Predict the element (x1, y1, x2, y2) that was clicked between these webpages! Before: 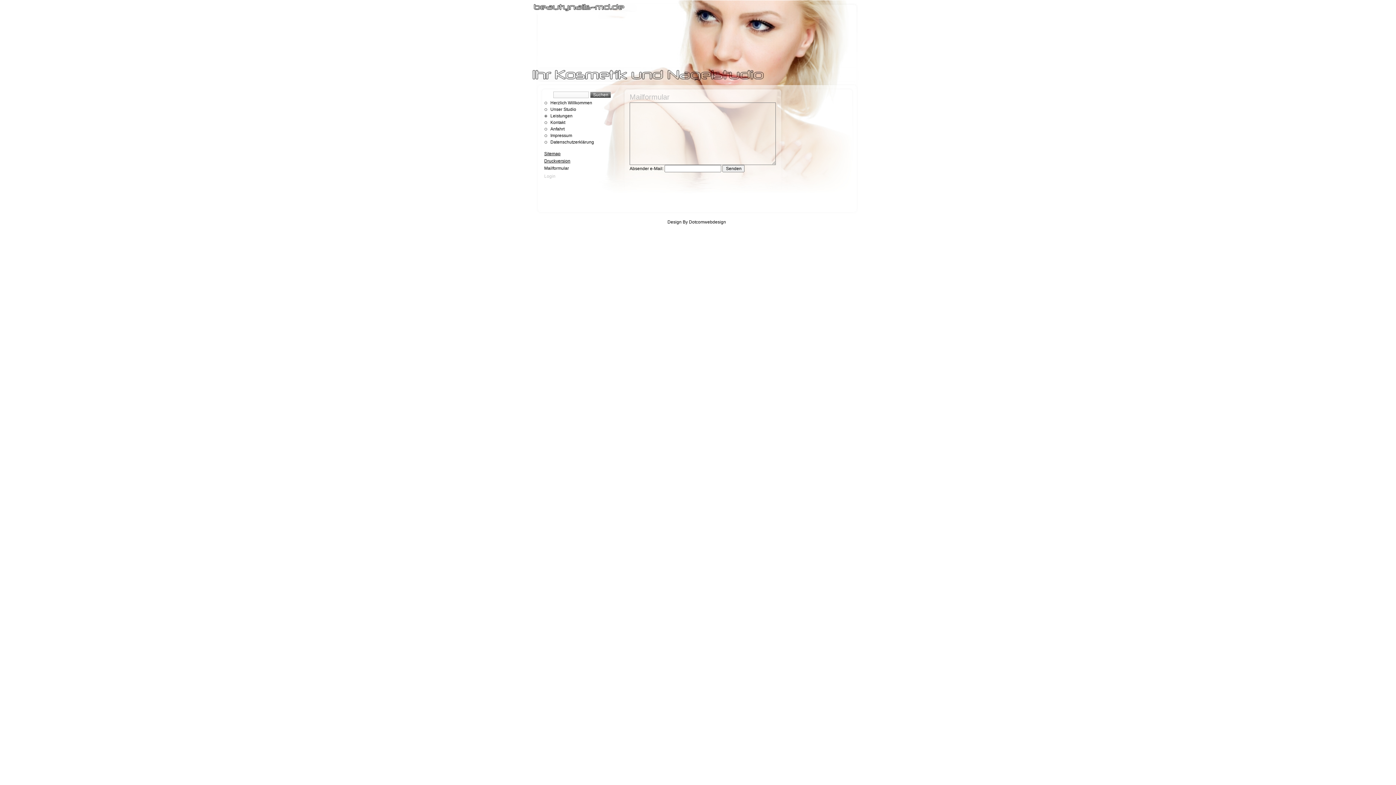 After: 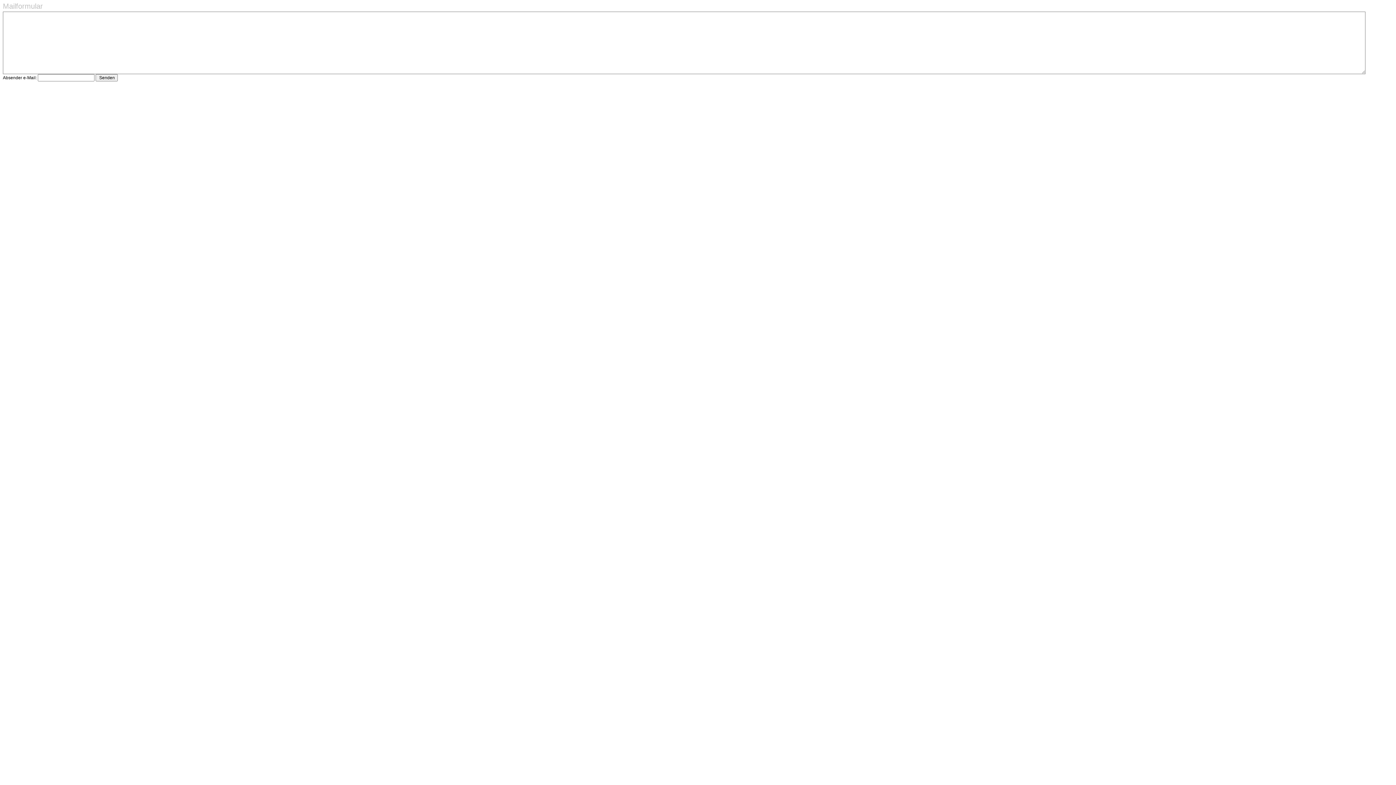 Action: label: Druckversion bbox: (544, 158, 570, 163)